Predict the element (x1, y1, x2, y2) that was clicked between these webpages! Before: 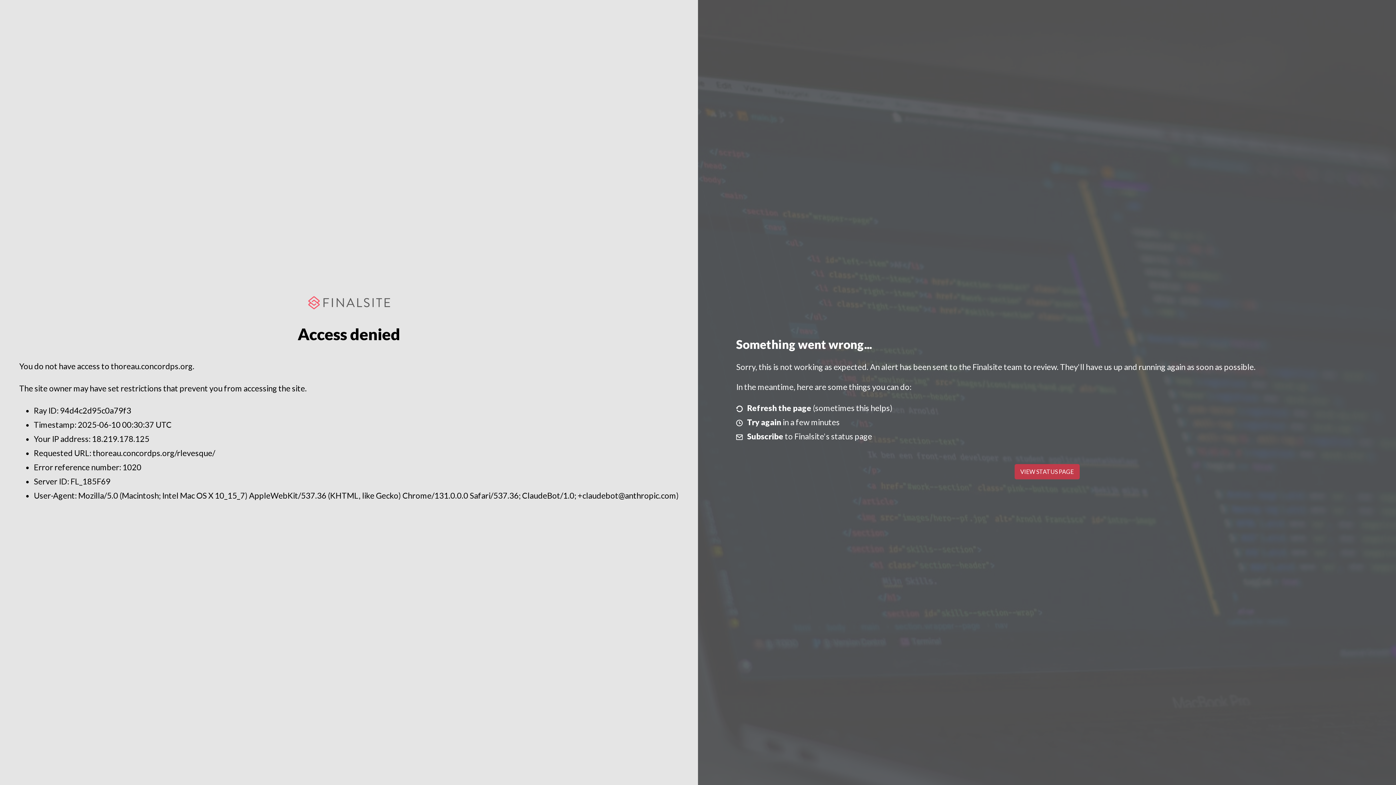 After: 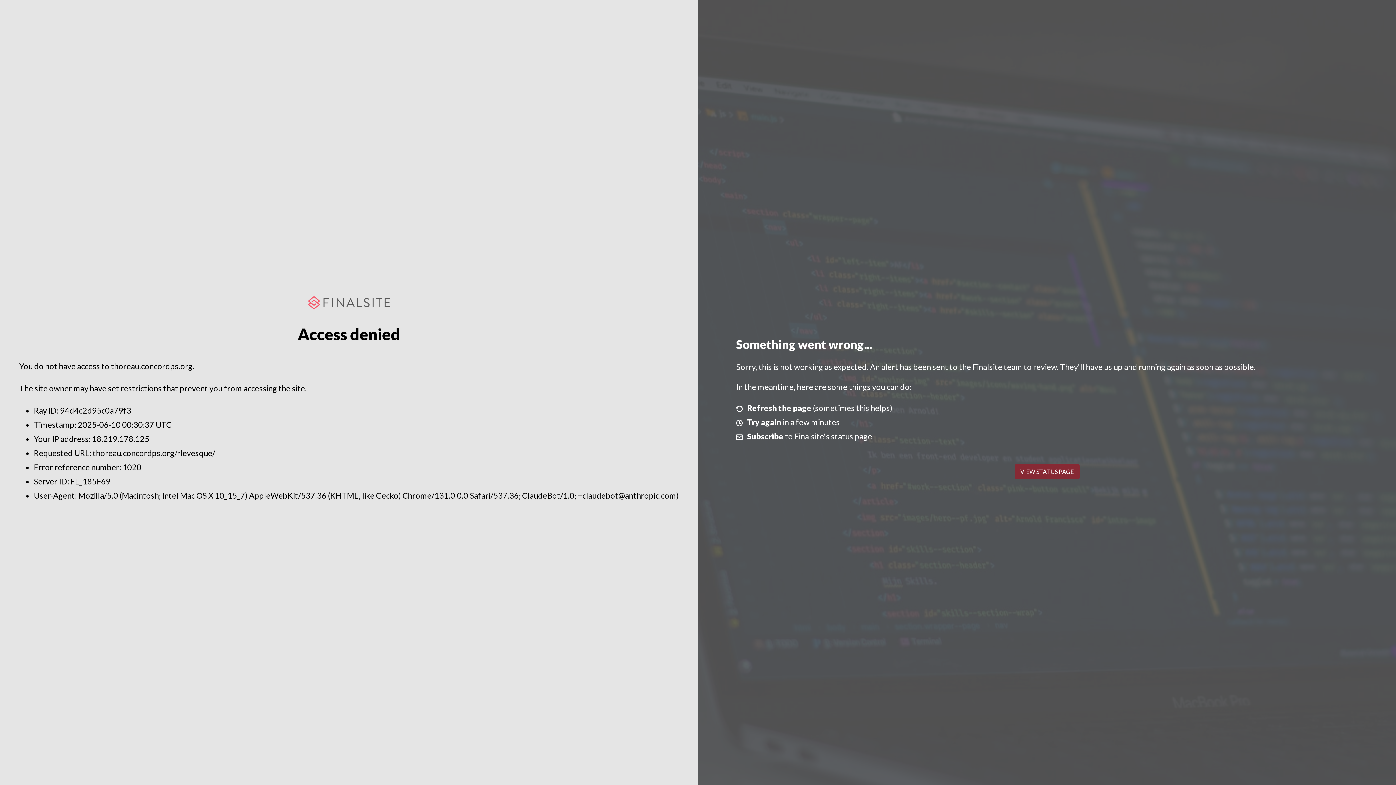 Action: bbox: (1014, 464, 1079, 479) label: VIEW STATUS PAGE